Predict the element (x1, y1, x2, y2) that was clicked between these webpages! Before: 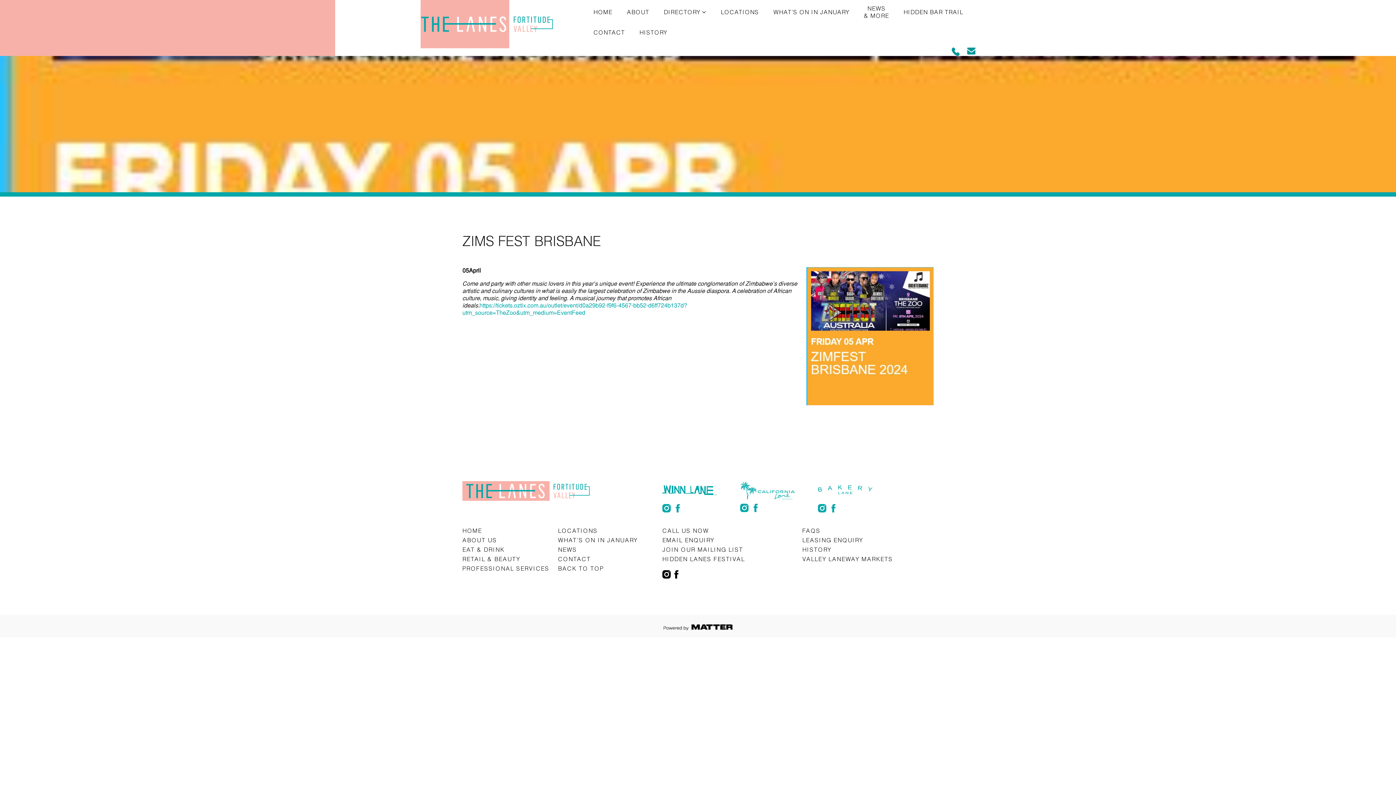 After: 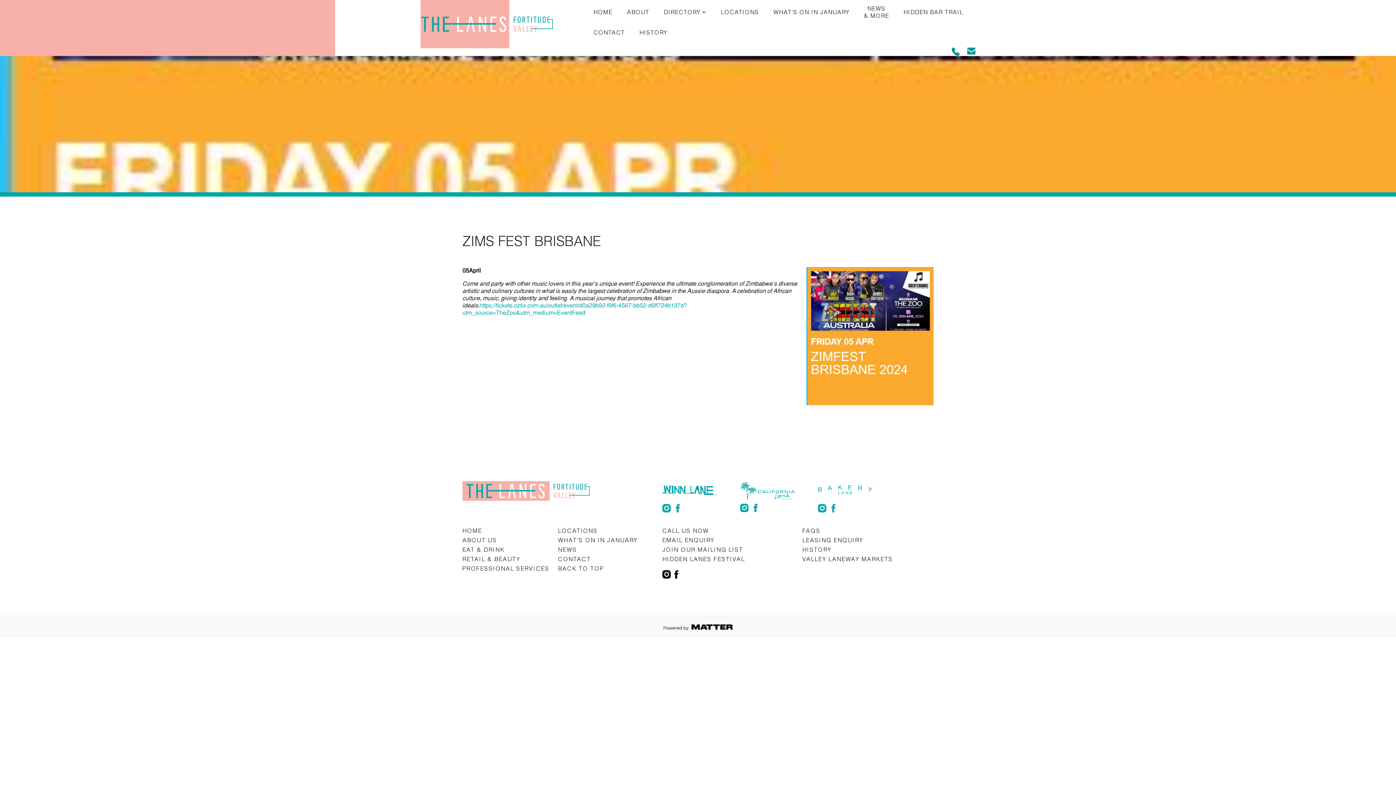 Action: bbox: (831, 503, 835, 512)